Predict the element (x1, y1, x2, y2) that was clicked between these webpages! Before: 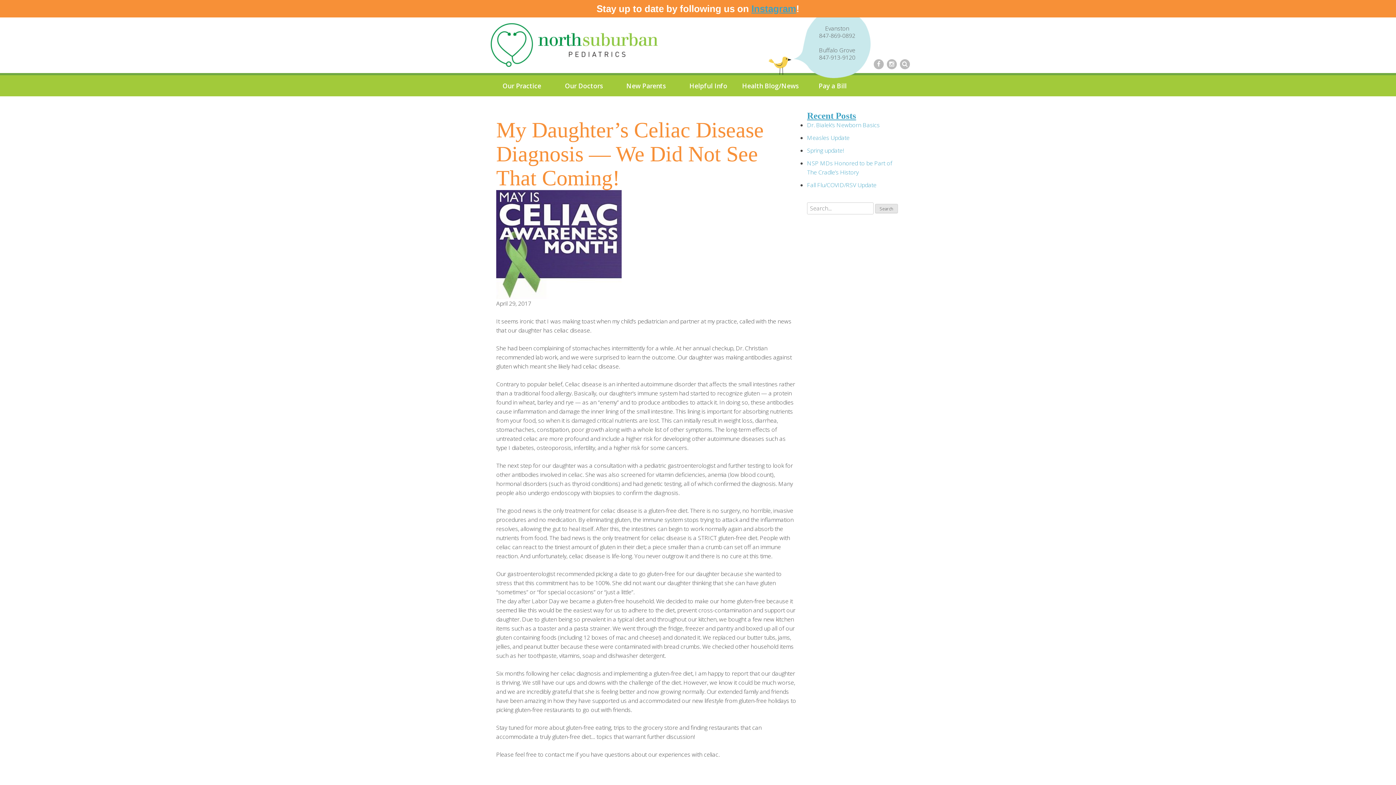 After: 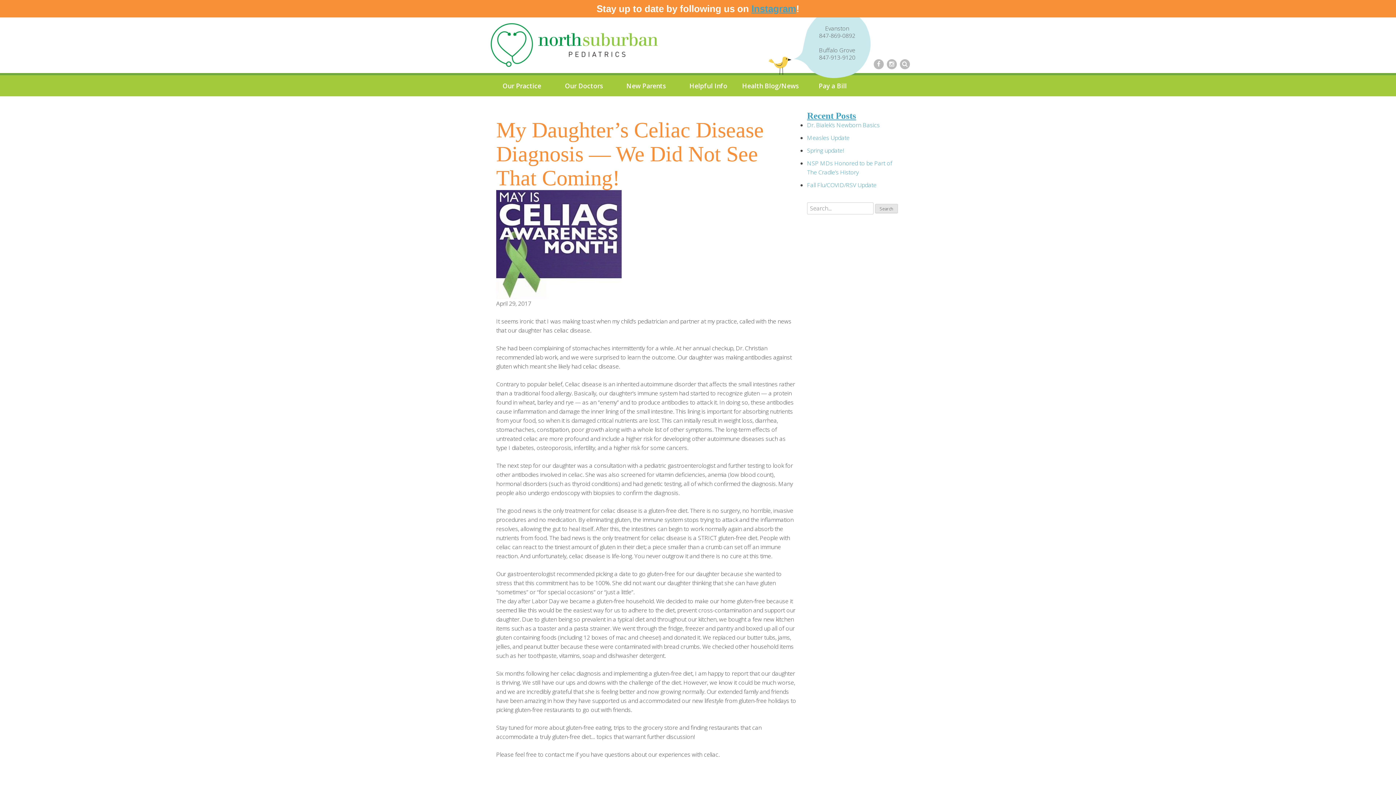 Action: bbox: (873, 59, 884, 67)